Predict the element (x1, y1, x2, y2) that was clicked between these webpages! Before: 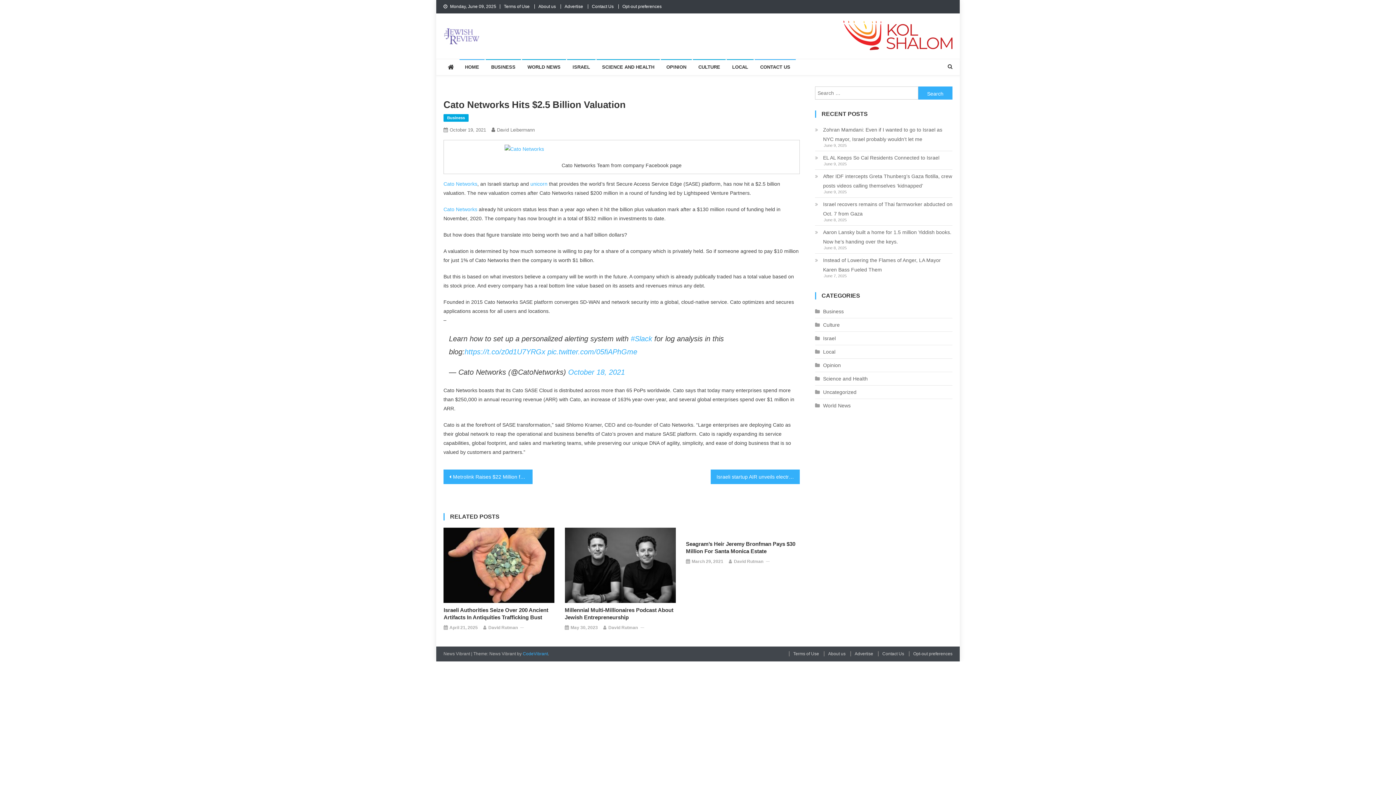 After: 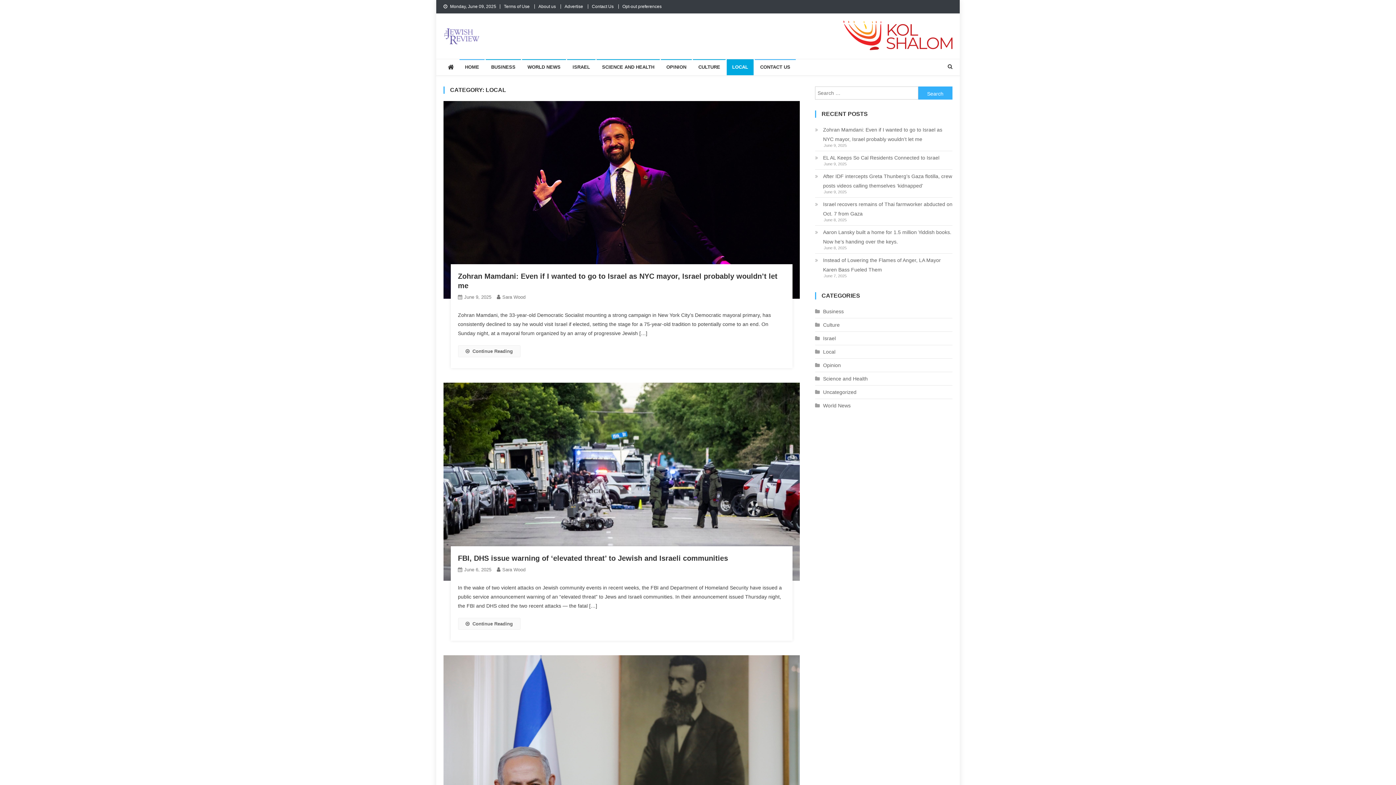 Action: bbox: (726, 59, 753, 75) label: LOCAL